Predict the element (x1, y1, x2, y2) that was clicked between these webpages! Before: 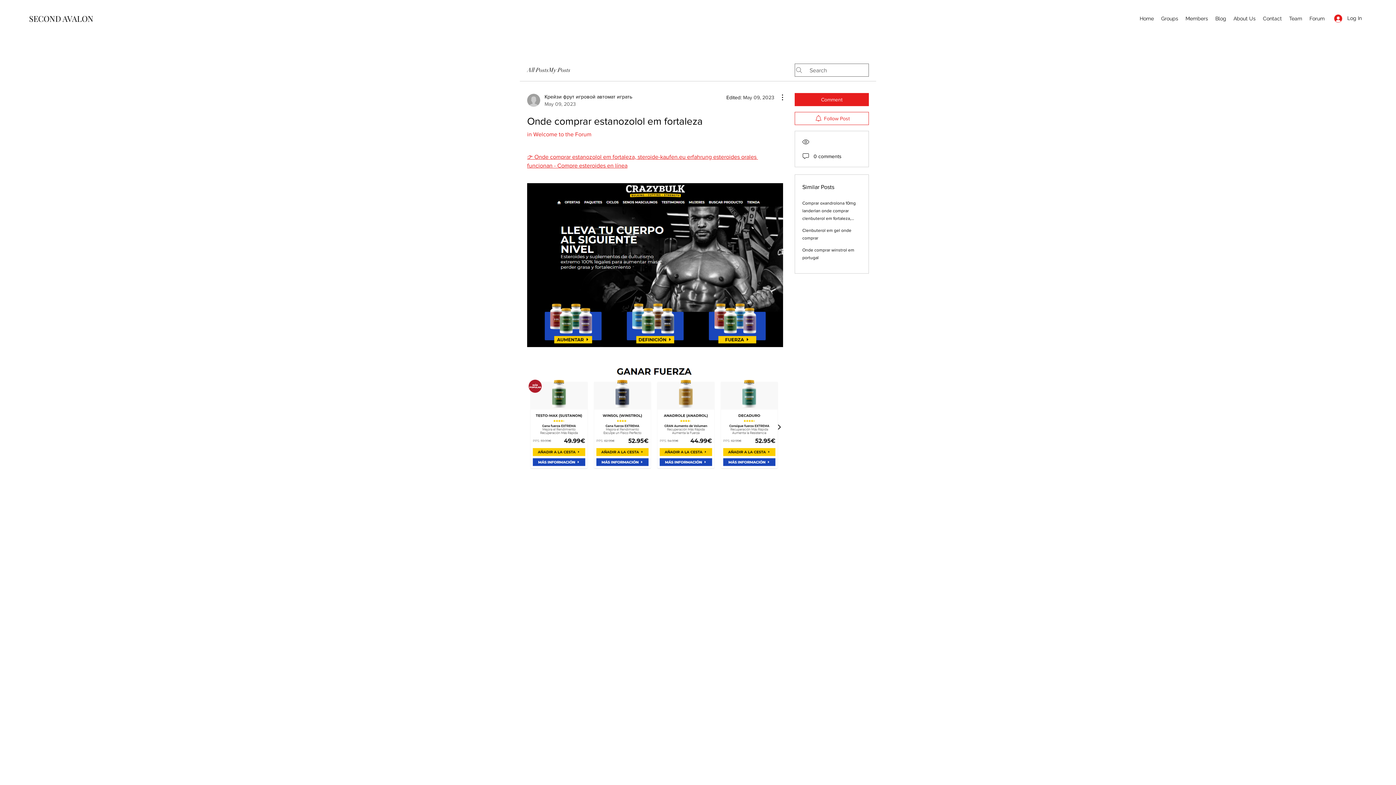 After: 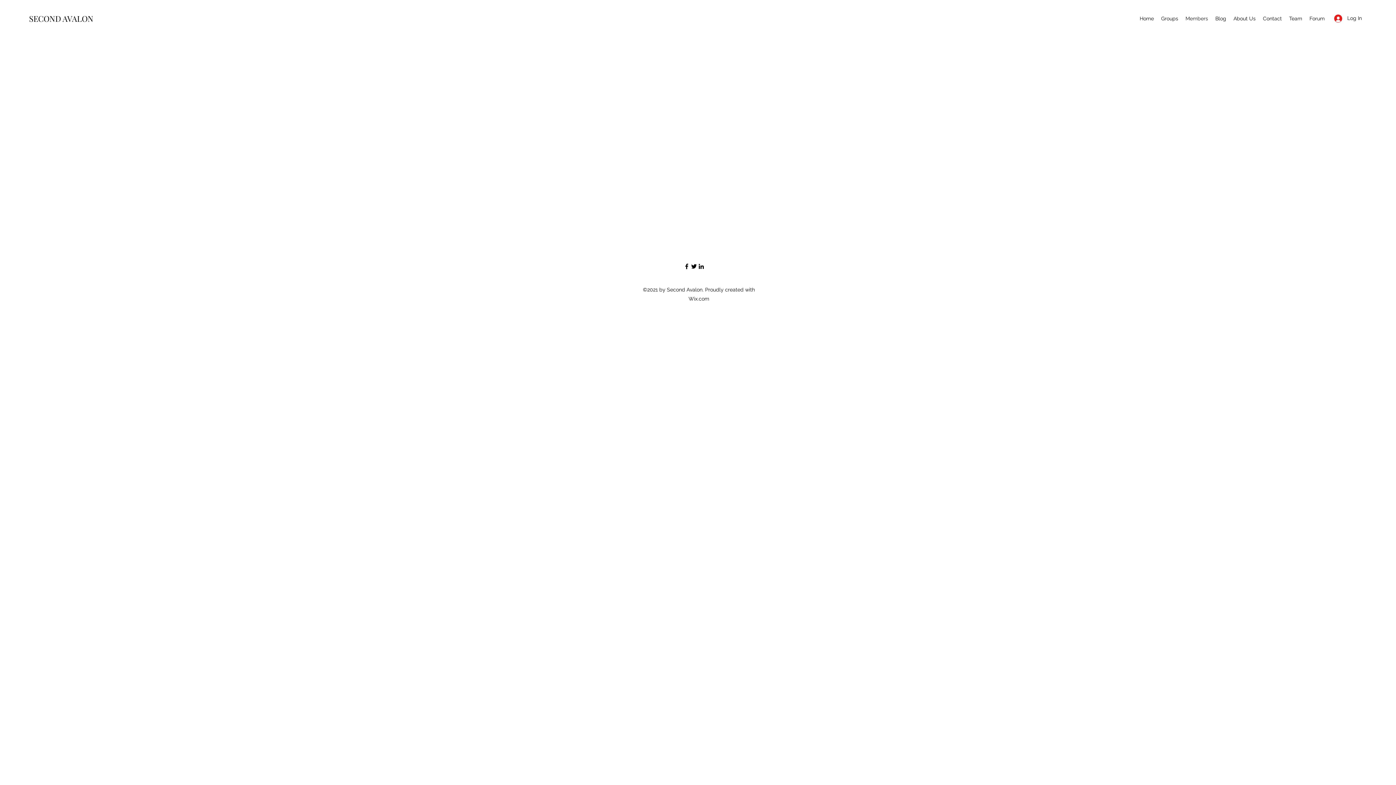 Action: label: Members bbox: (1182, 13, 1212, 24)